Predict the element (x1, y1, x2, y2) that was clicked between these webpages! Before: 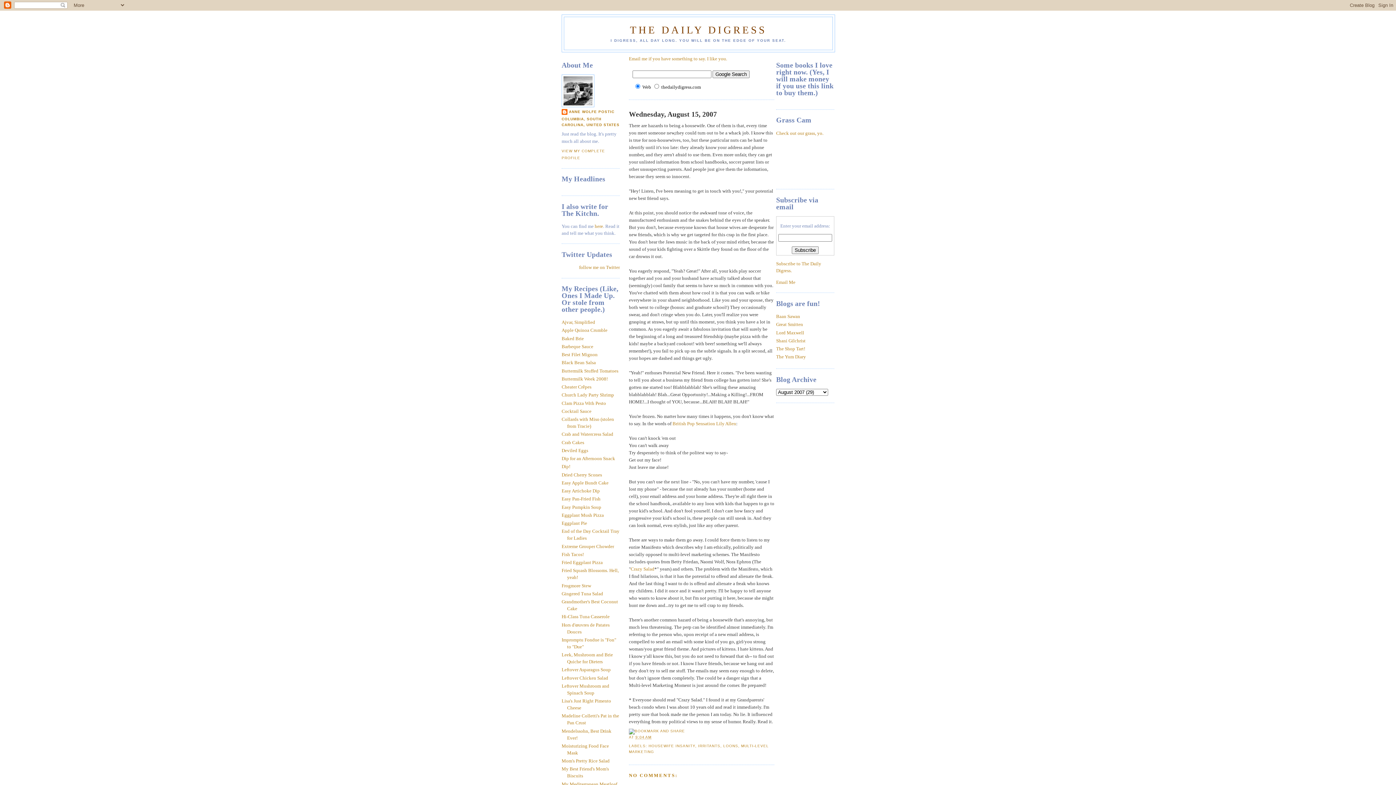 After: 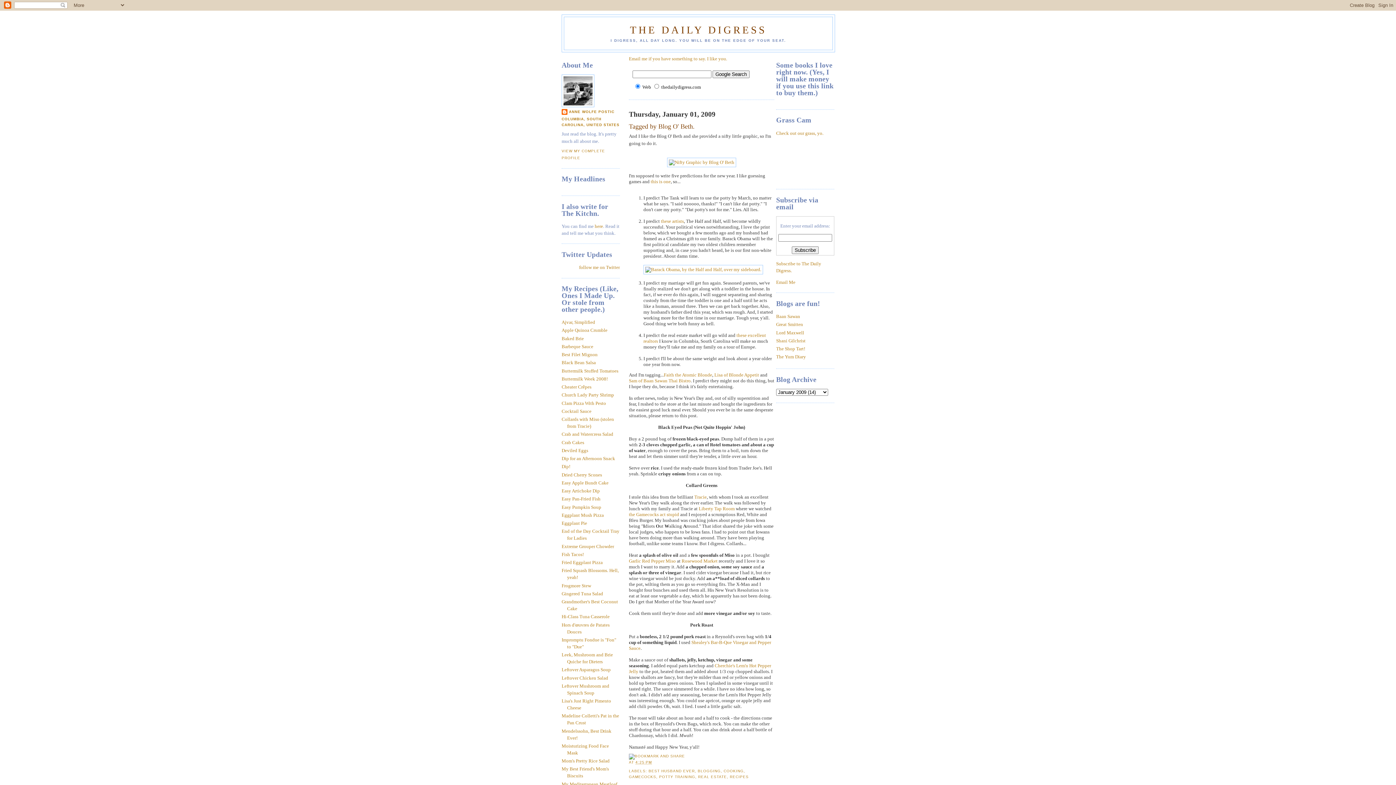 Action: bbox: (561, 343, 593, 349) label: Barbeque Sauce